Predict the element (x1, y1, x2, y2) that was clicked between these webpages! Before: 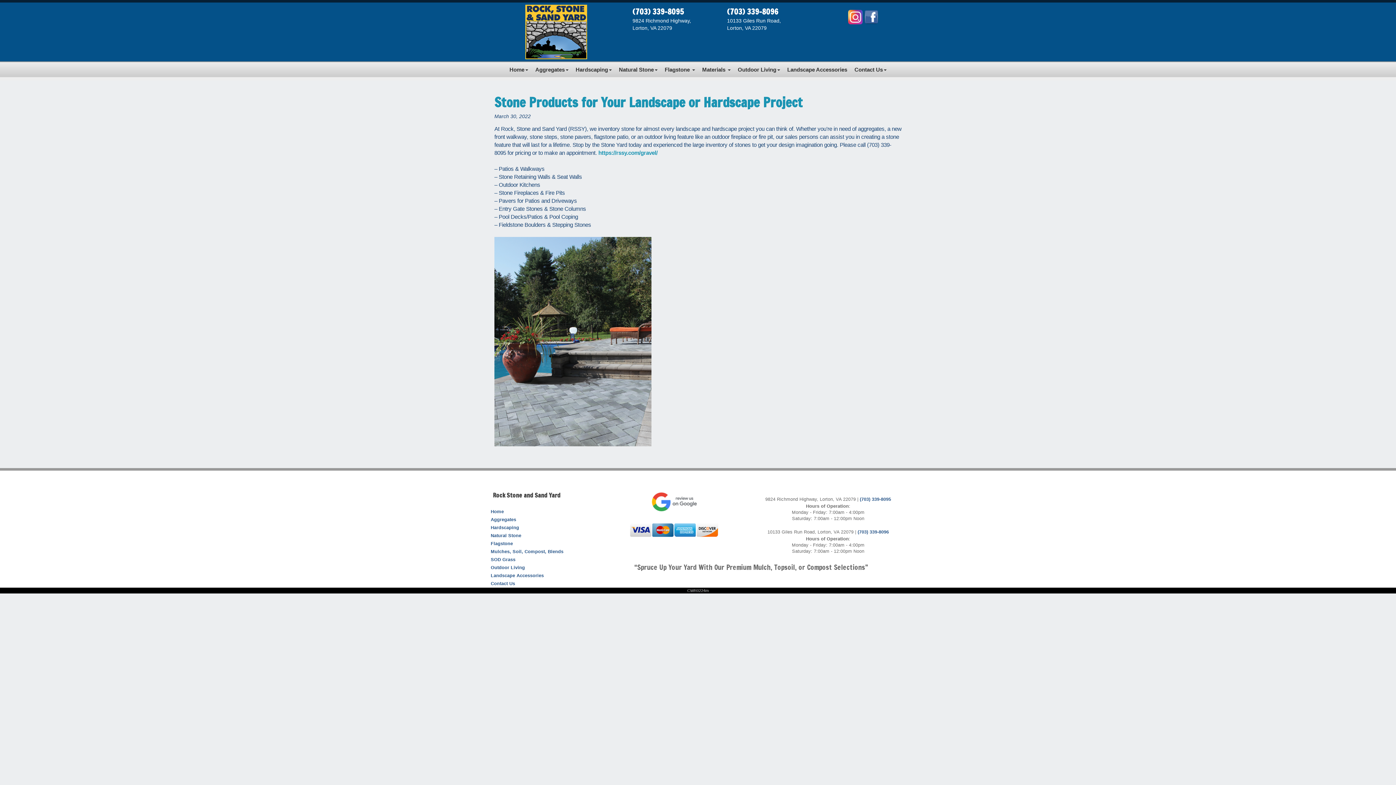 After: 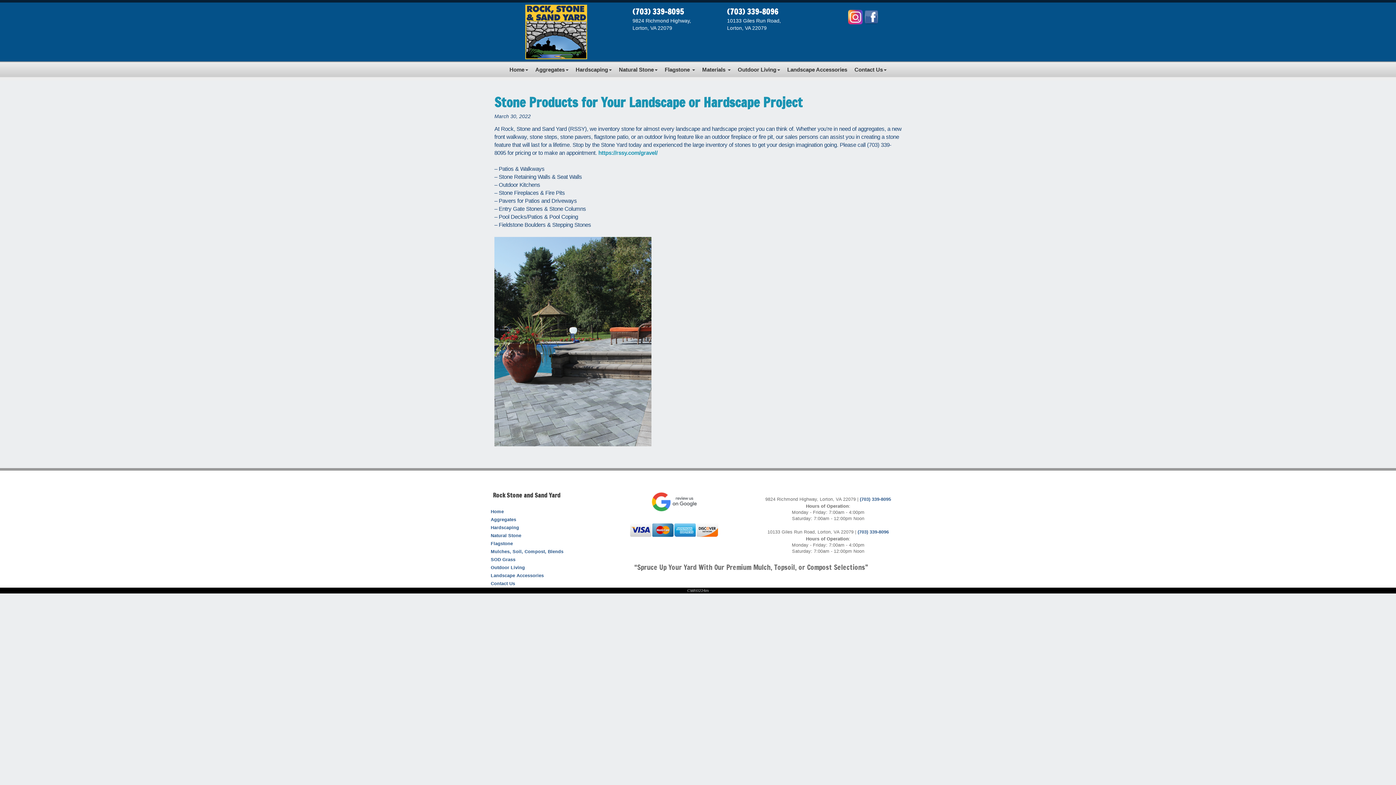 Action: bbox: (864, 13, 878, 19)